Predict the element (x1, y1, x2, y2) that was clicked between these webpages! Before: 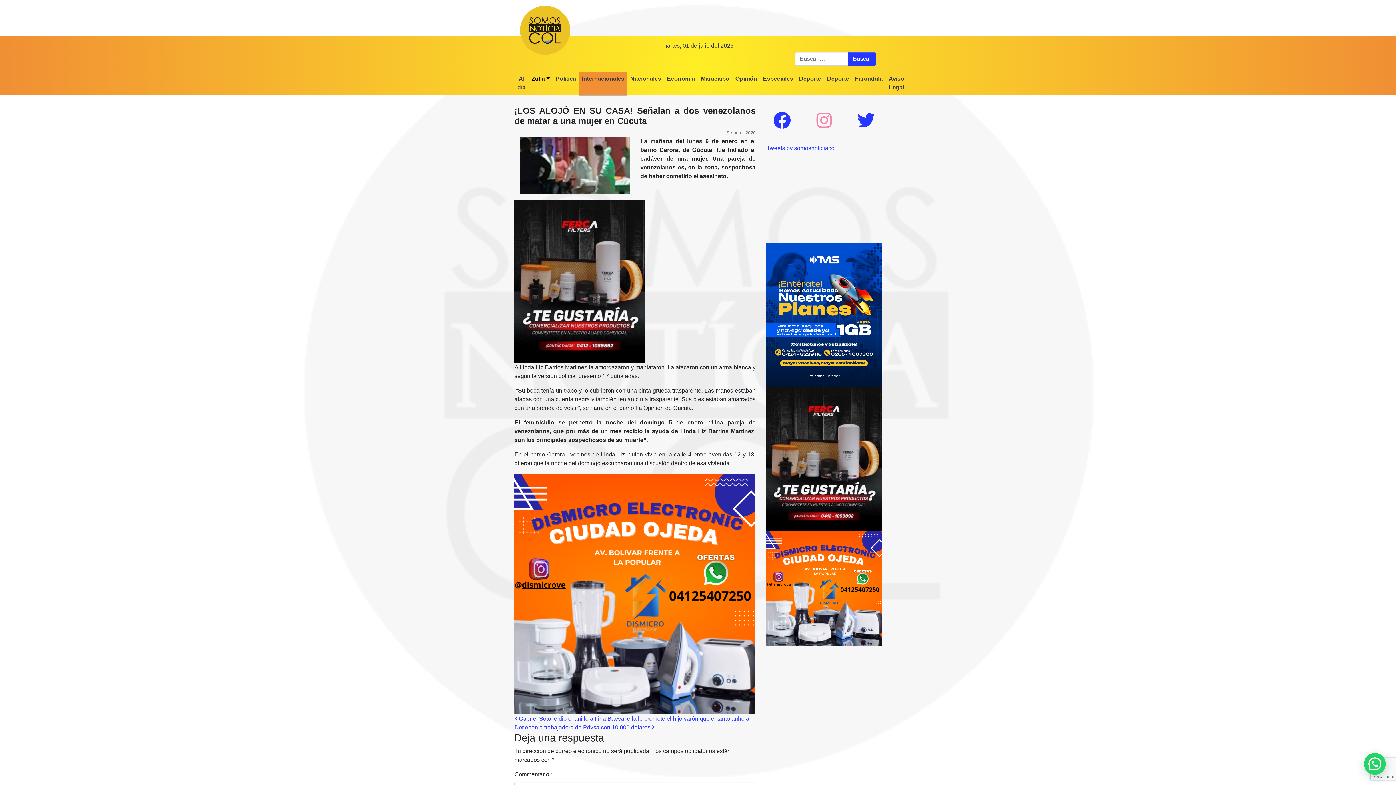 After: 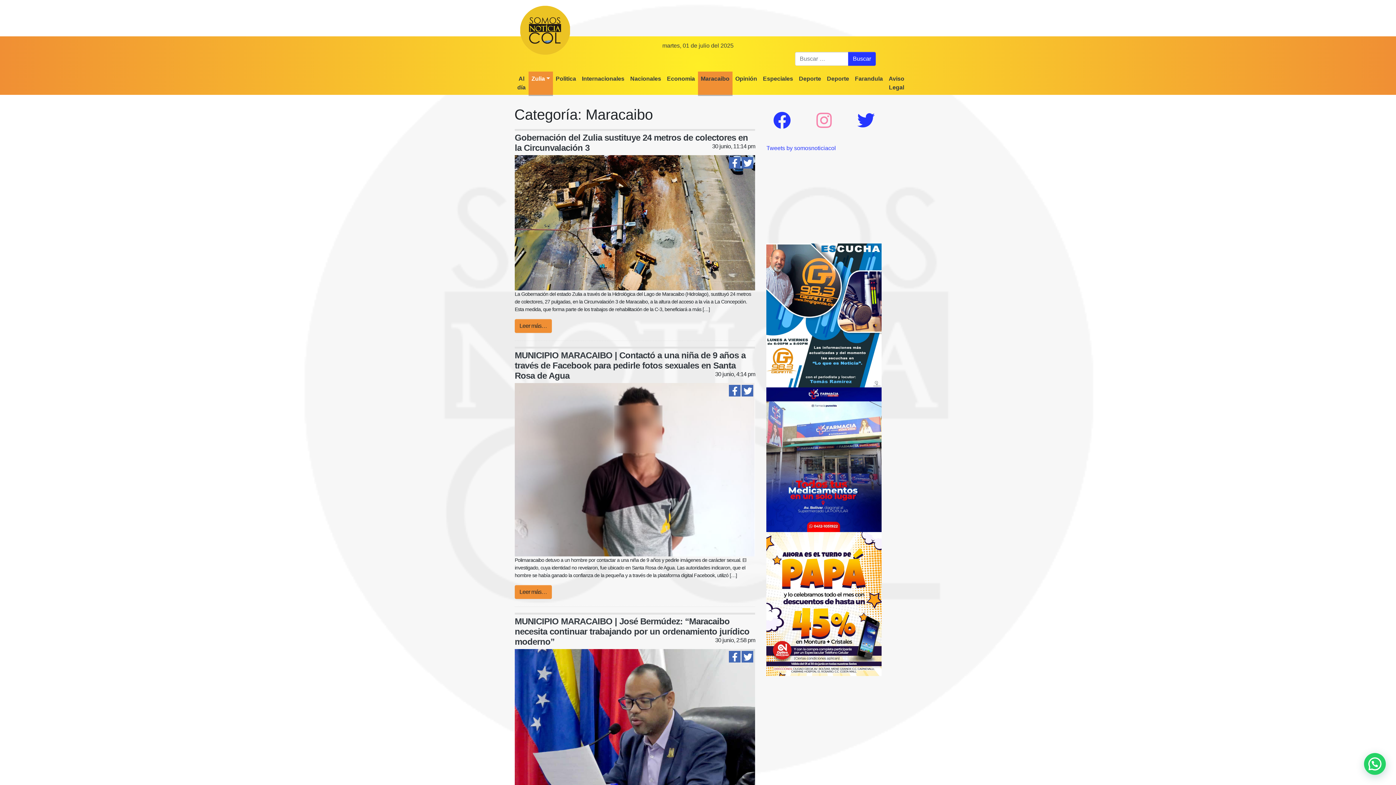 Action: bbox: (698, 71, 732, 86) label: Maracaibo